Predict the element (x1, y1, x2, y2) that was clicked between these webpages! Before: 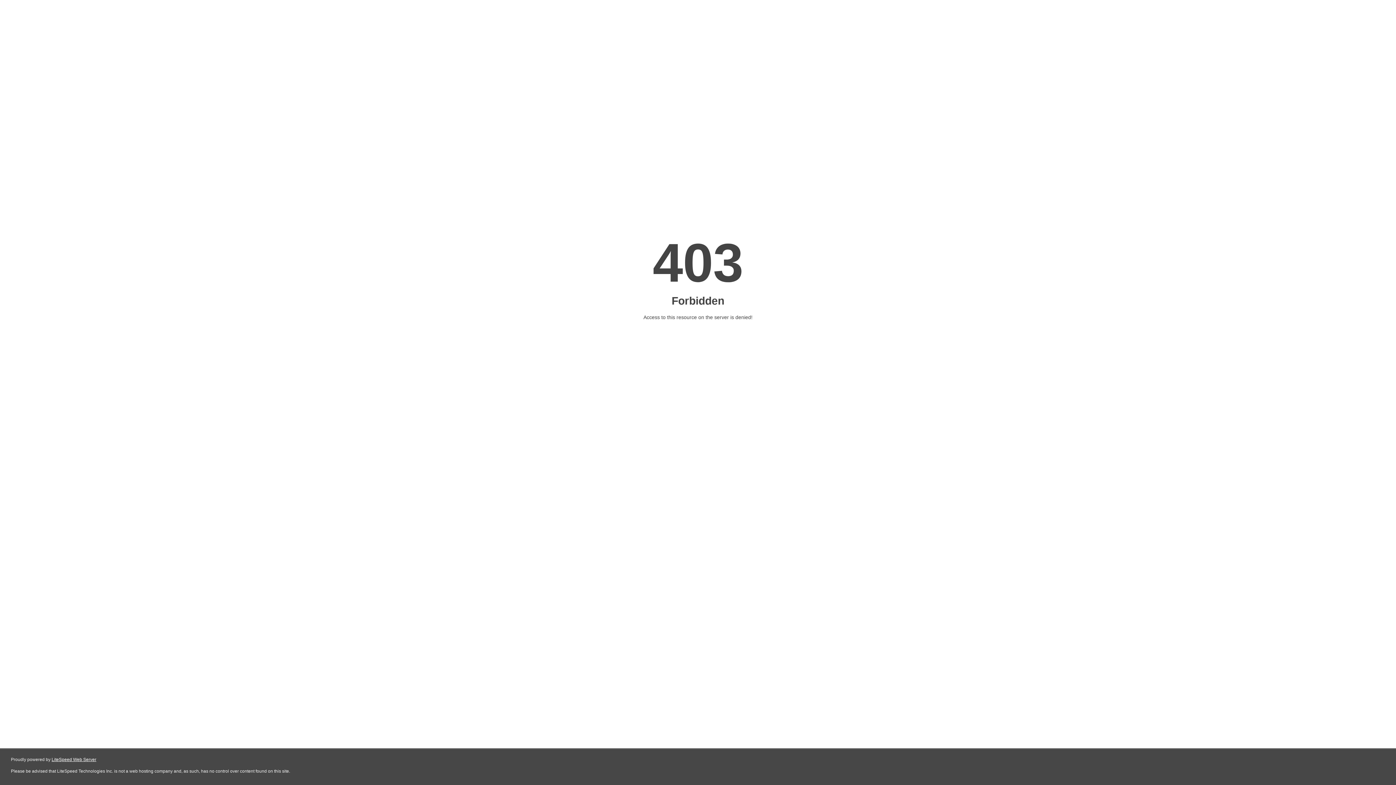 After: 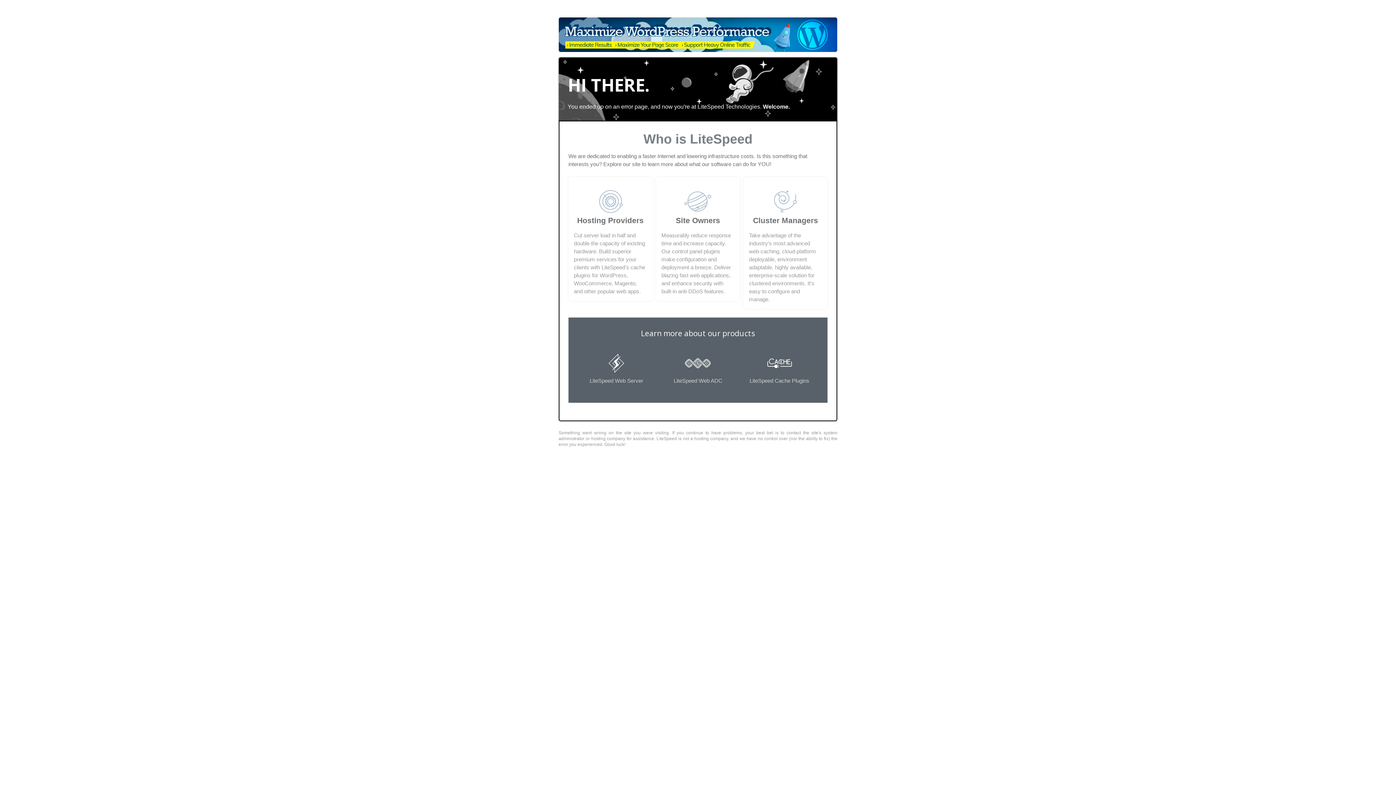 Action: label: LiteSpeed Web Server bbox: (51, 757, 96, 762)